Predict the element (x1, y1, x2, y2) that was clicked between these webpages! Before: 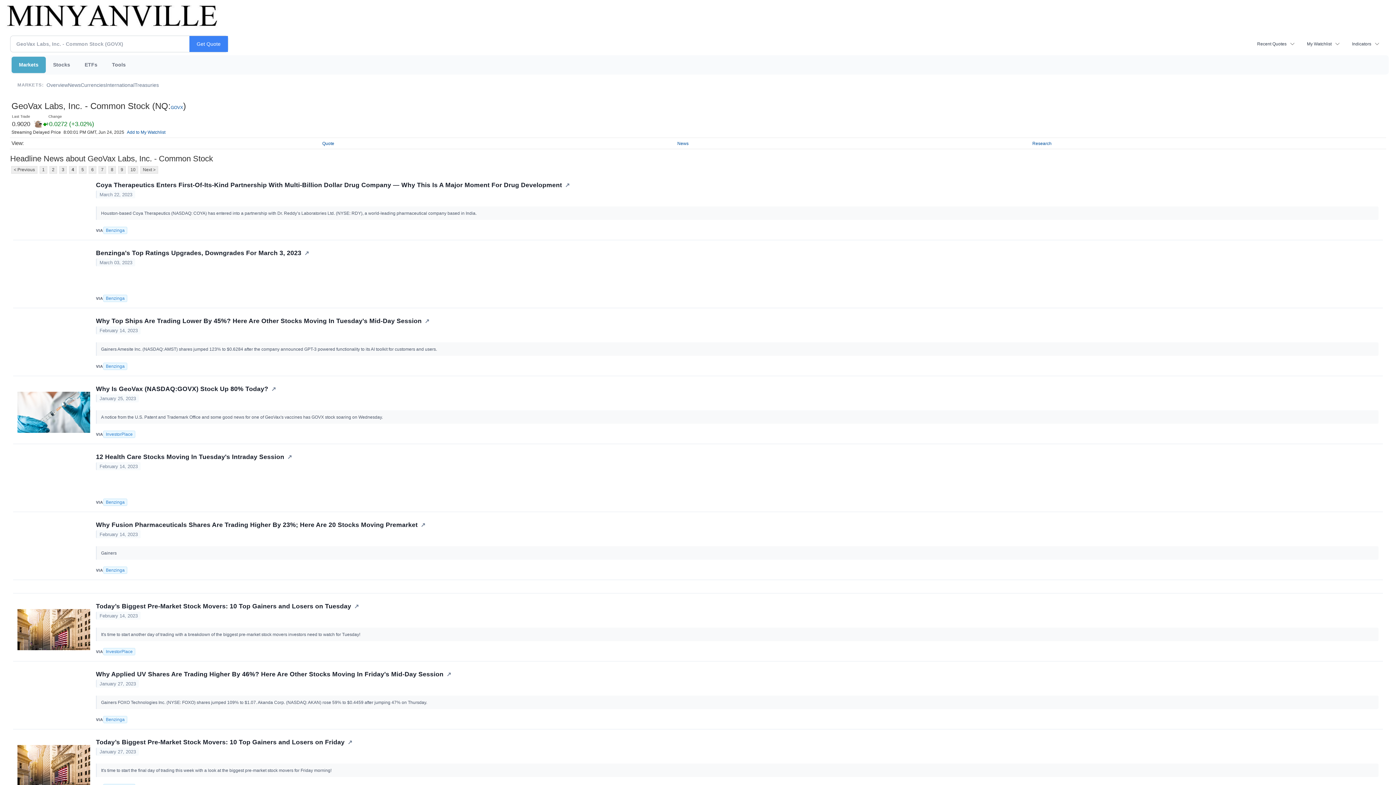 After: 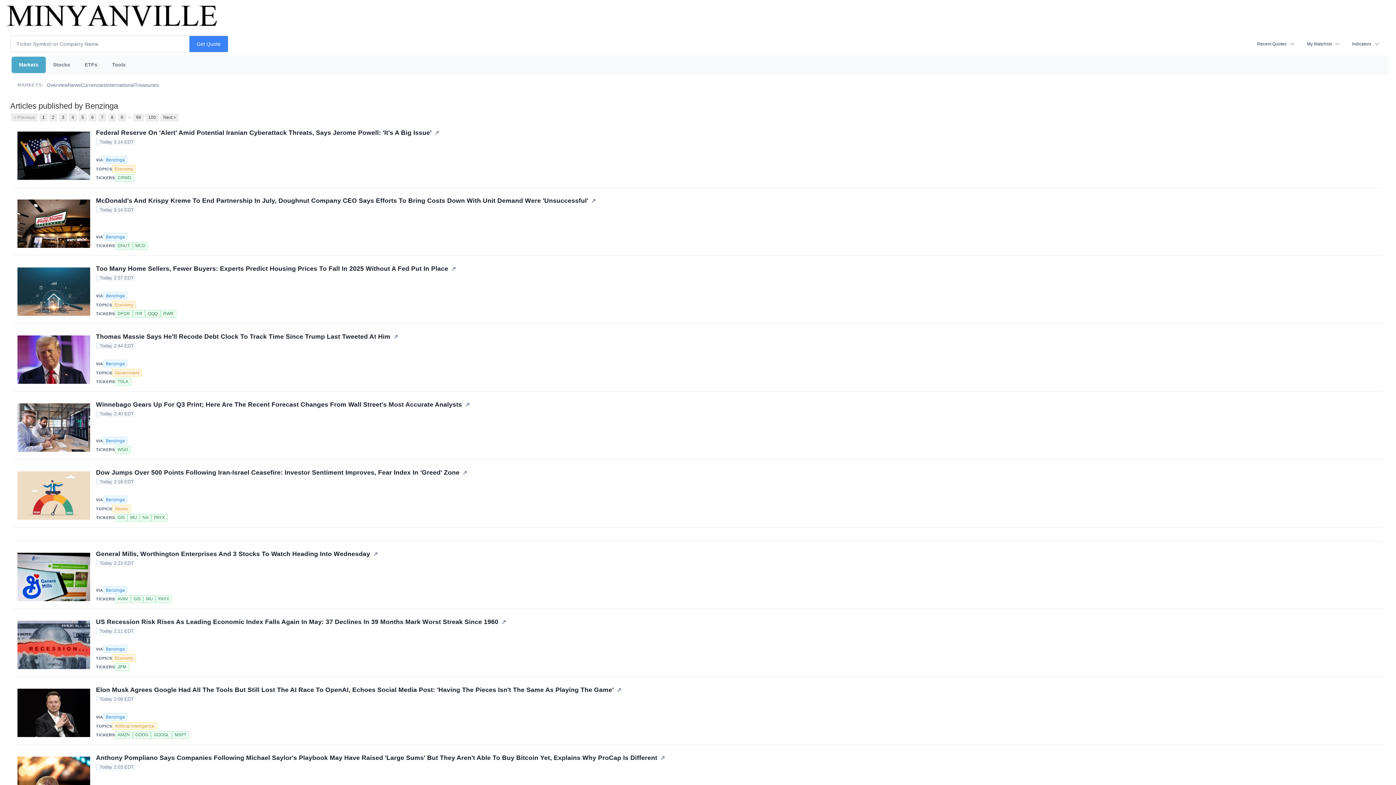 Action: bbox: (103, 566, 127, 574) label: Benzinga